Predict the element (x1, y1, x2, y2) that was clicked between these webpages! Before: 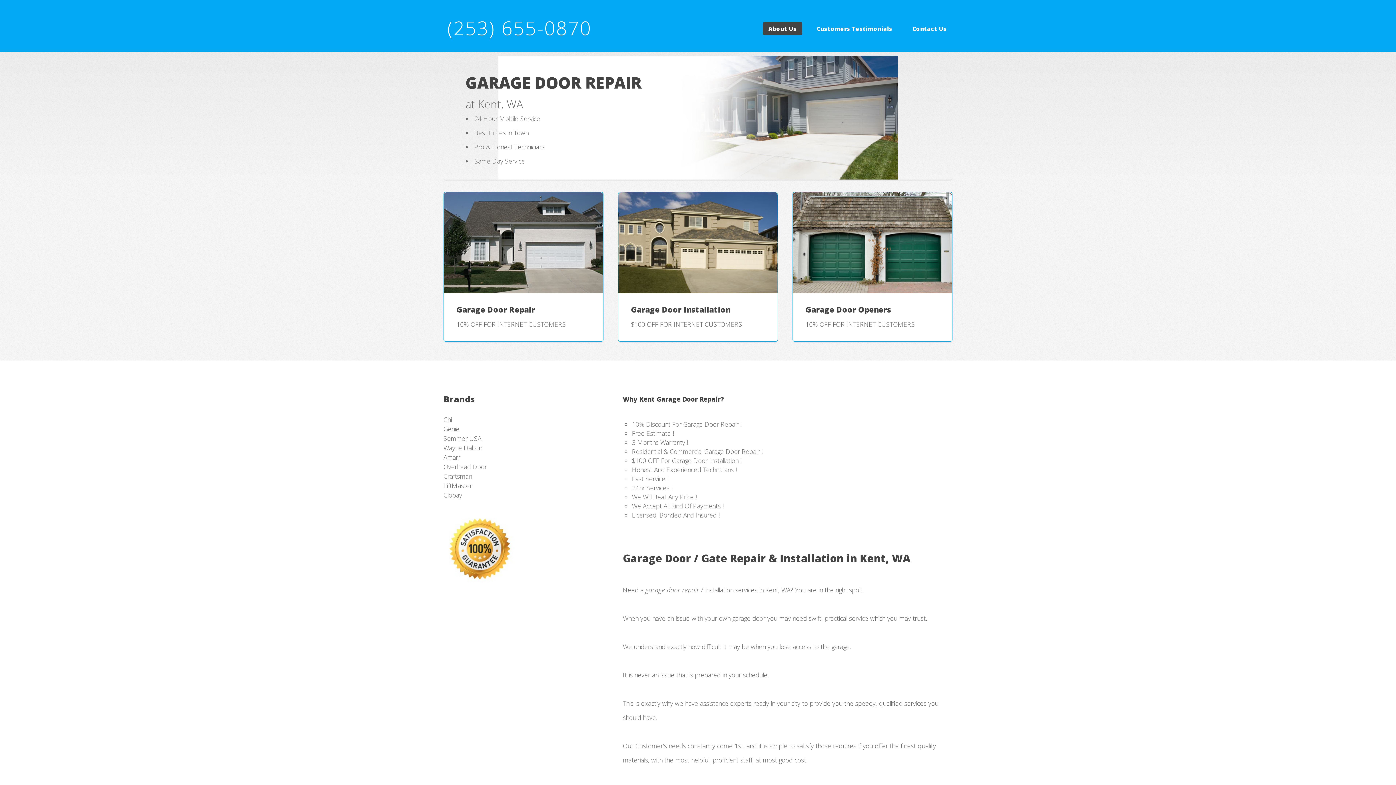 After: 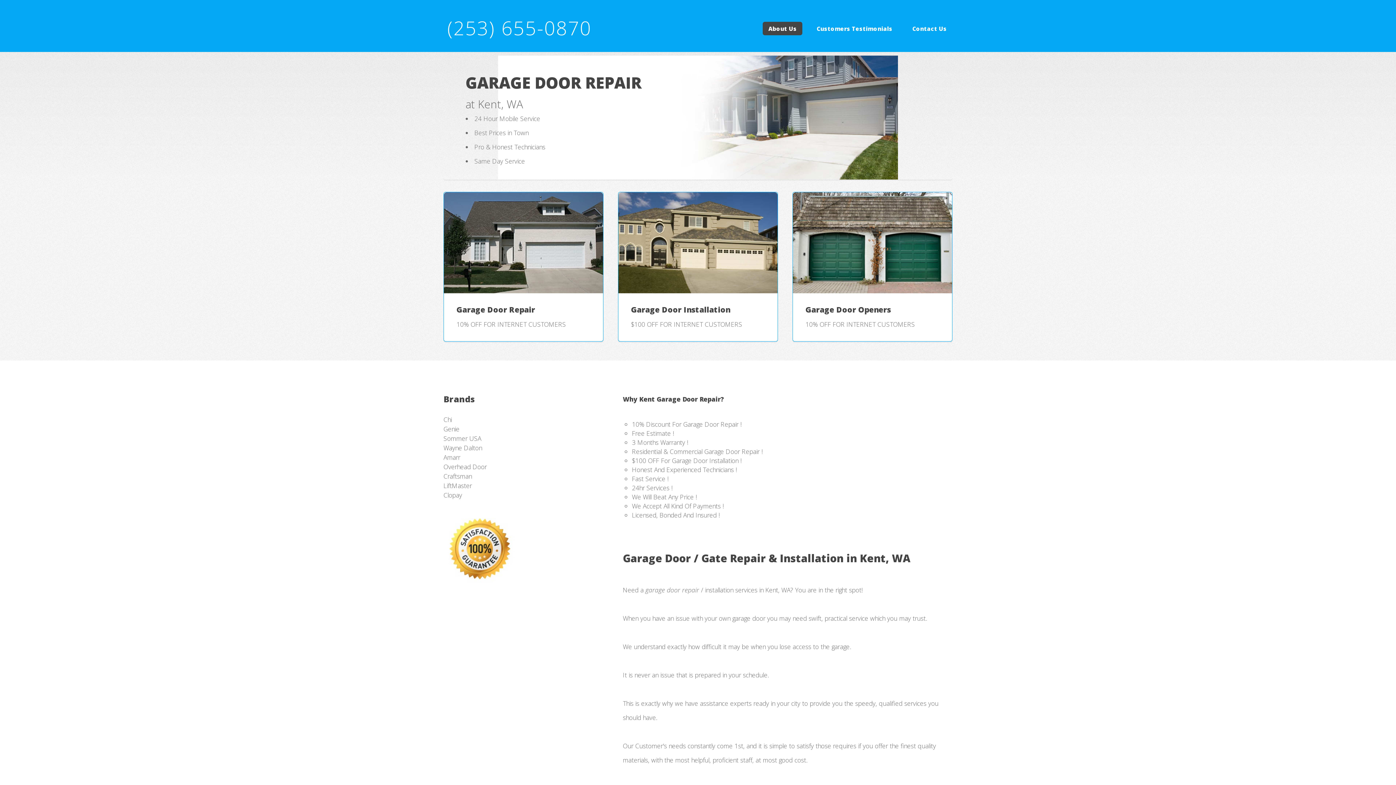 Action: label: About Us bbox: (762, 21, 802, 35)